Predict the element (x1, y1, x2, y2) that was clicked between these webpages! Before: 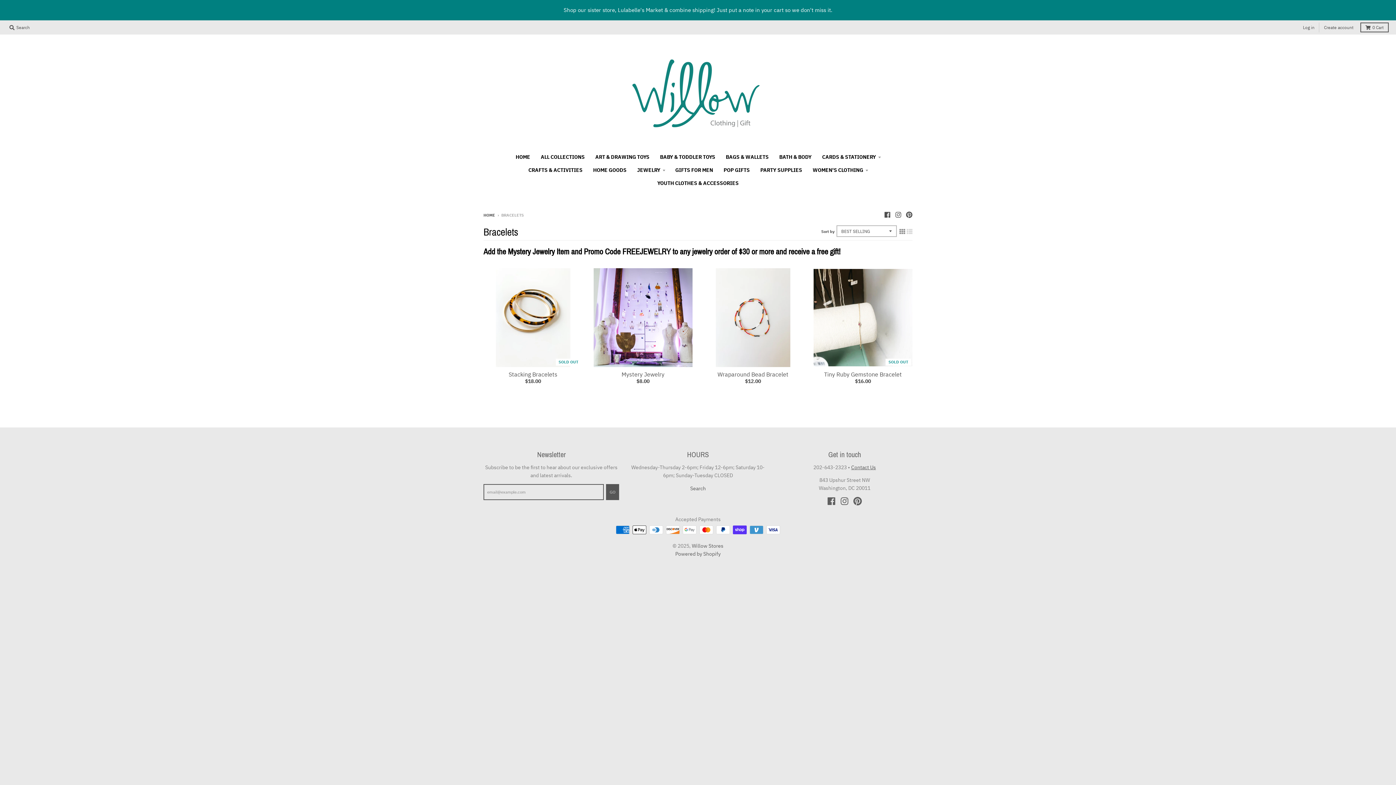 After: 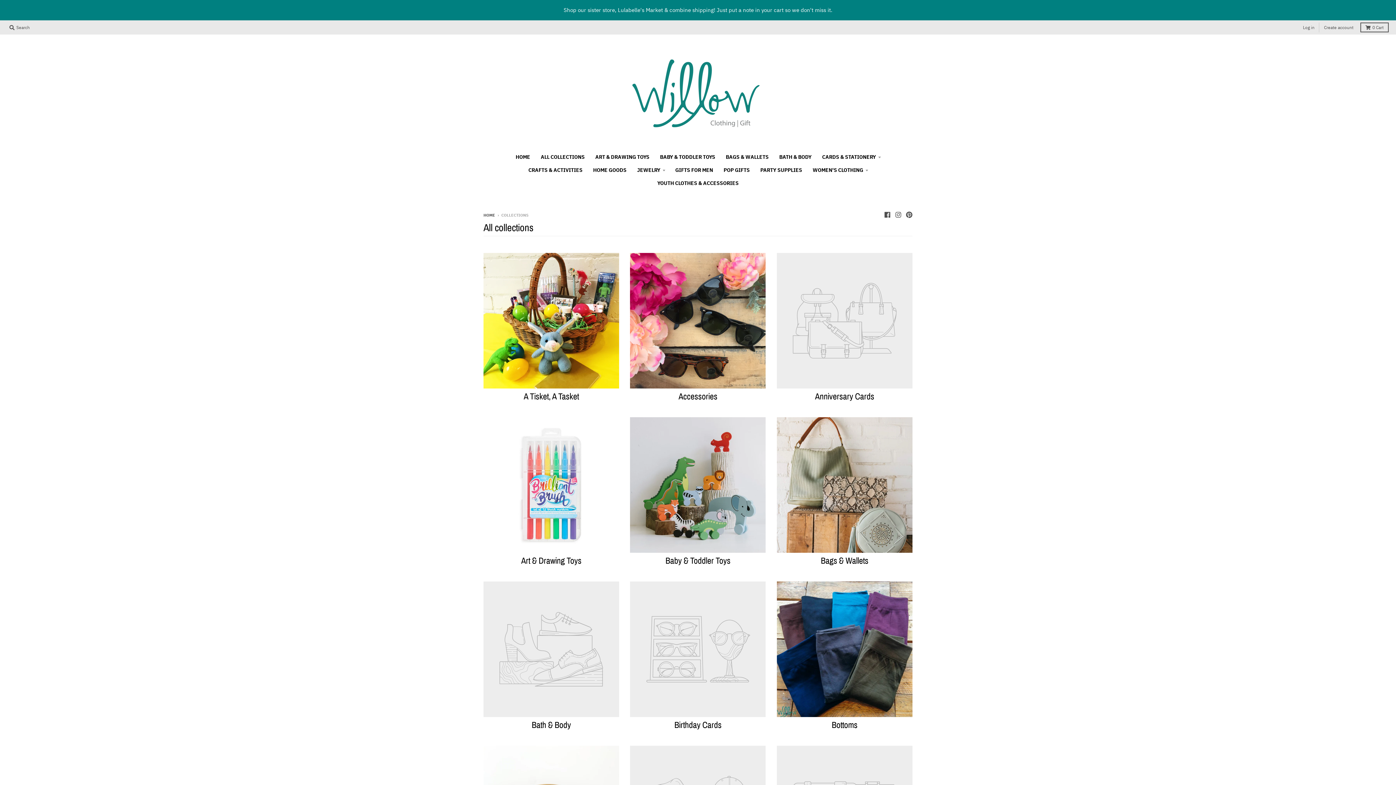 Action: bbox: (536, 150, 589, 163) label: ALL COLLECTIONS